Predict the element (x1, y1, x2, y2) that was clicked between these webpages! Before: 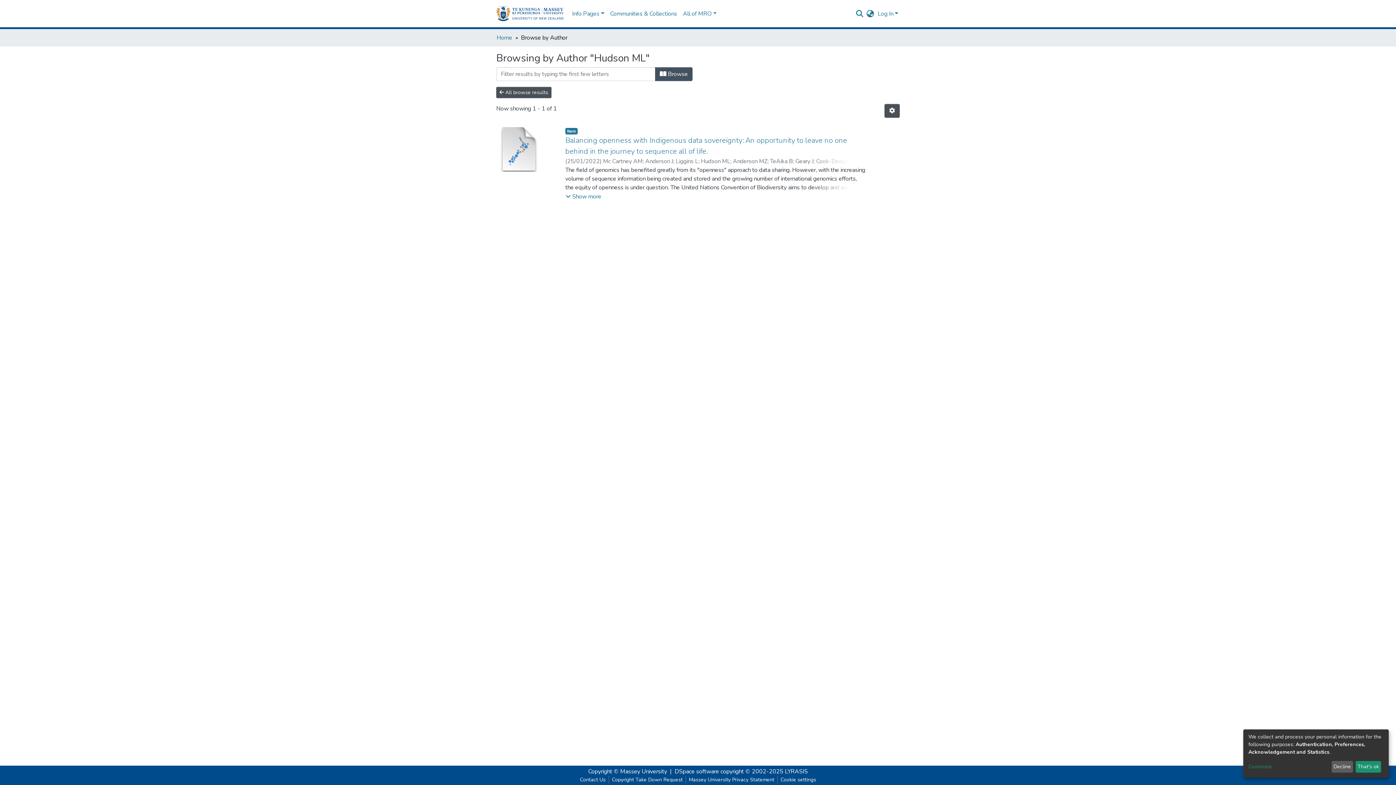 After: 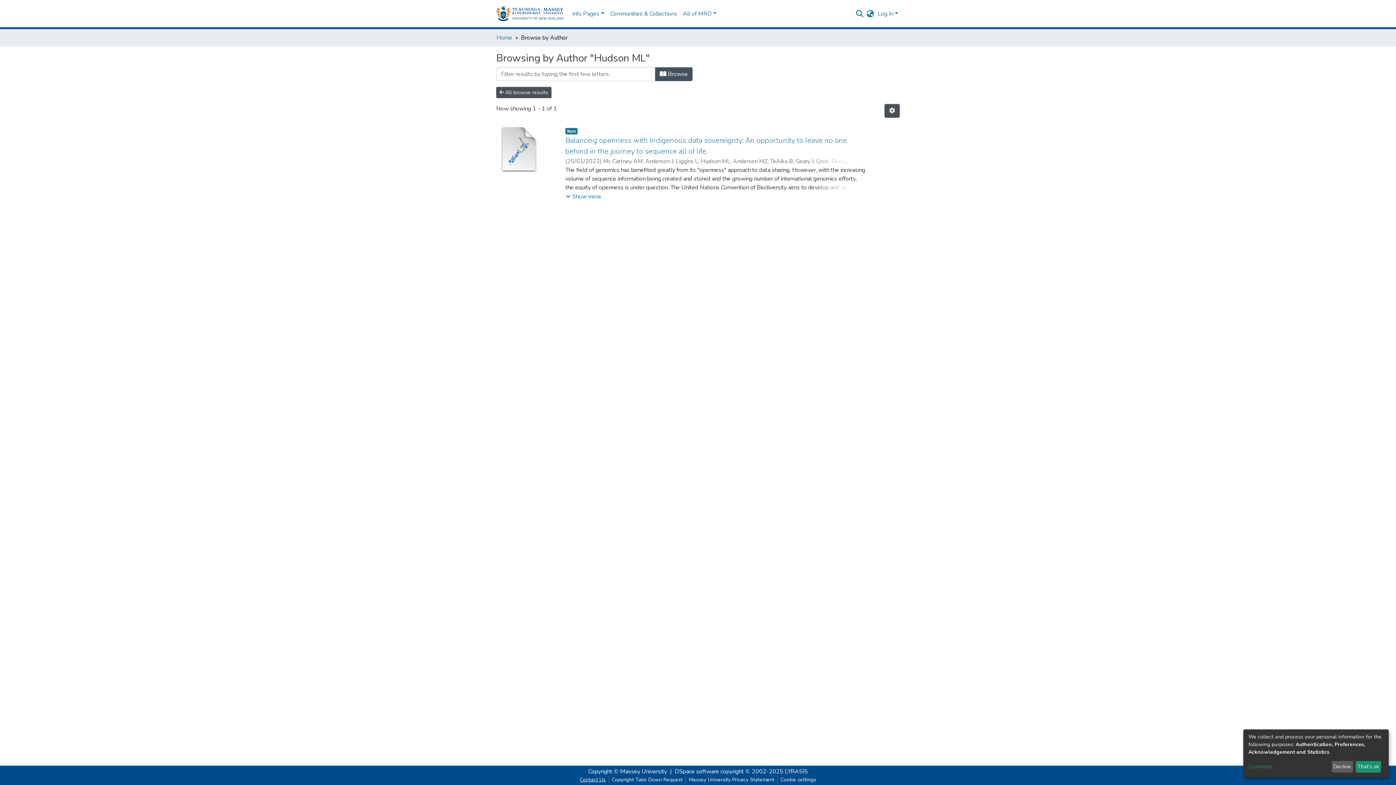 Action: bbox: (577, 776, 608, 784) label: Contact Us